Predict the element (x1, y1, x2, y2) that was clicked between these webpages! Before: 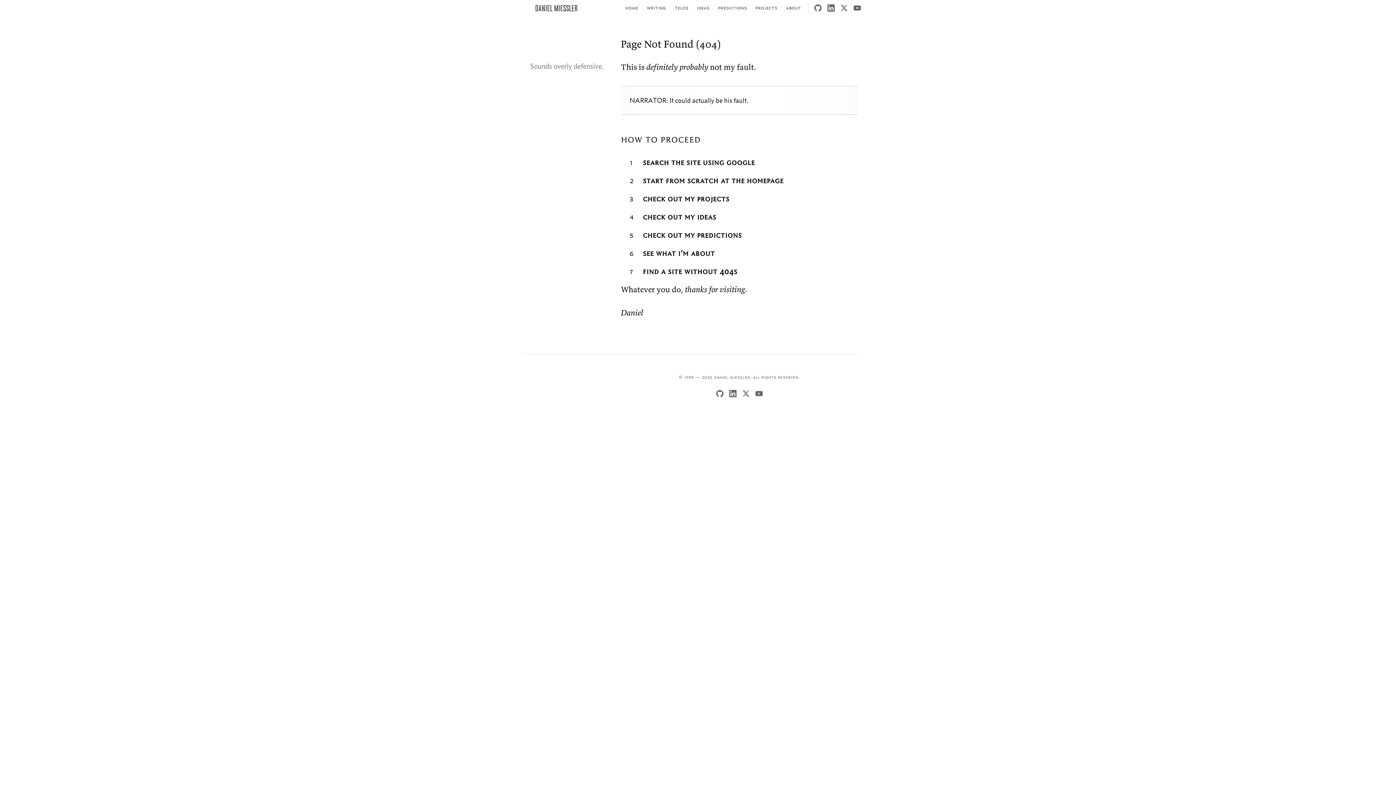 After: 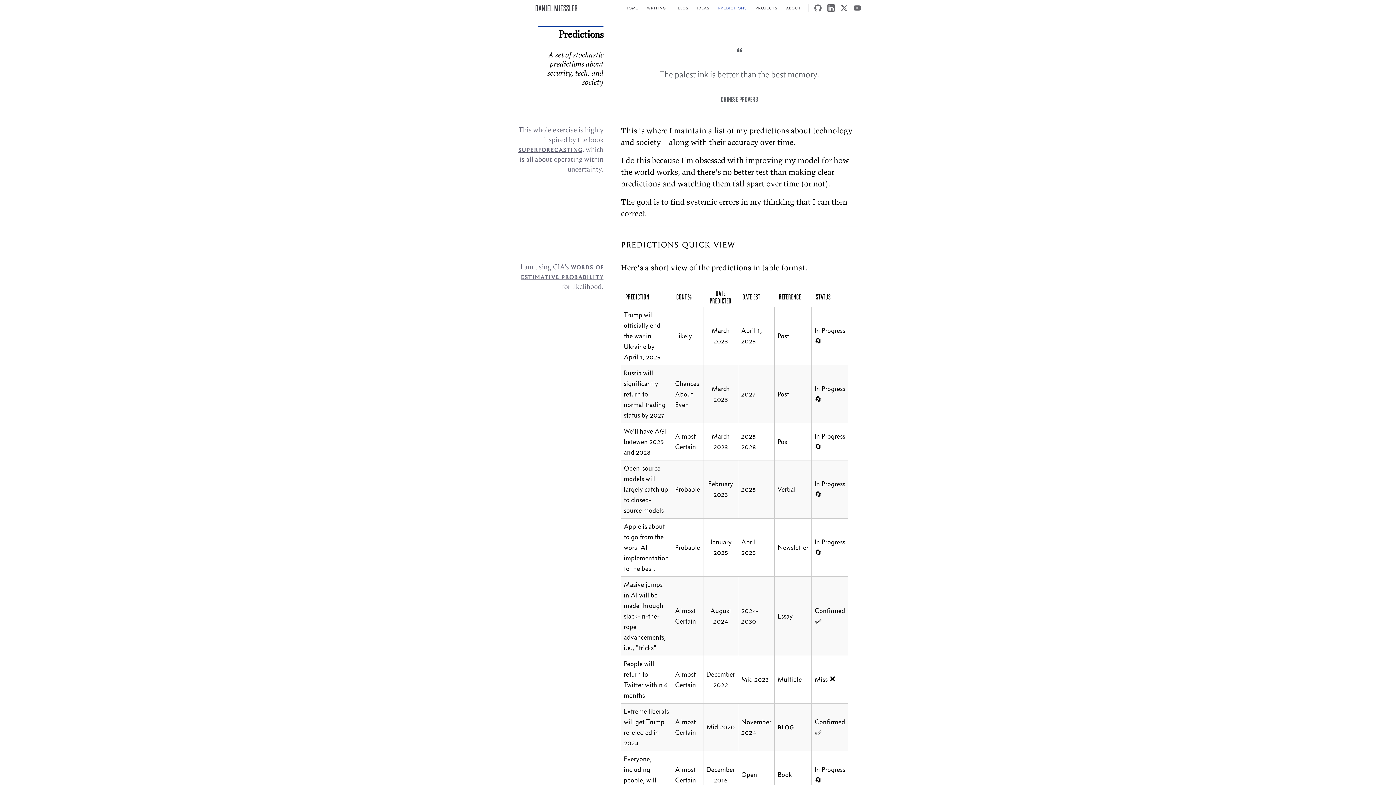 Action: label: check out my predictions bbox: (642, 230, 741, 240)